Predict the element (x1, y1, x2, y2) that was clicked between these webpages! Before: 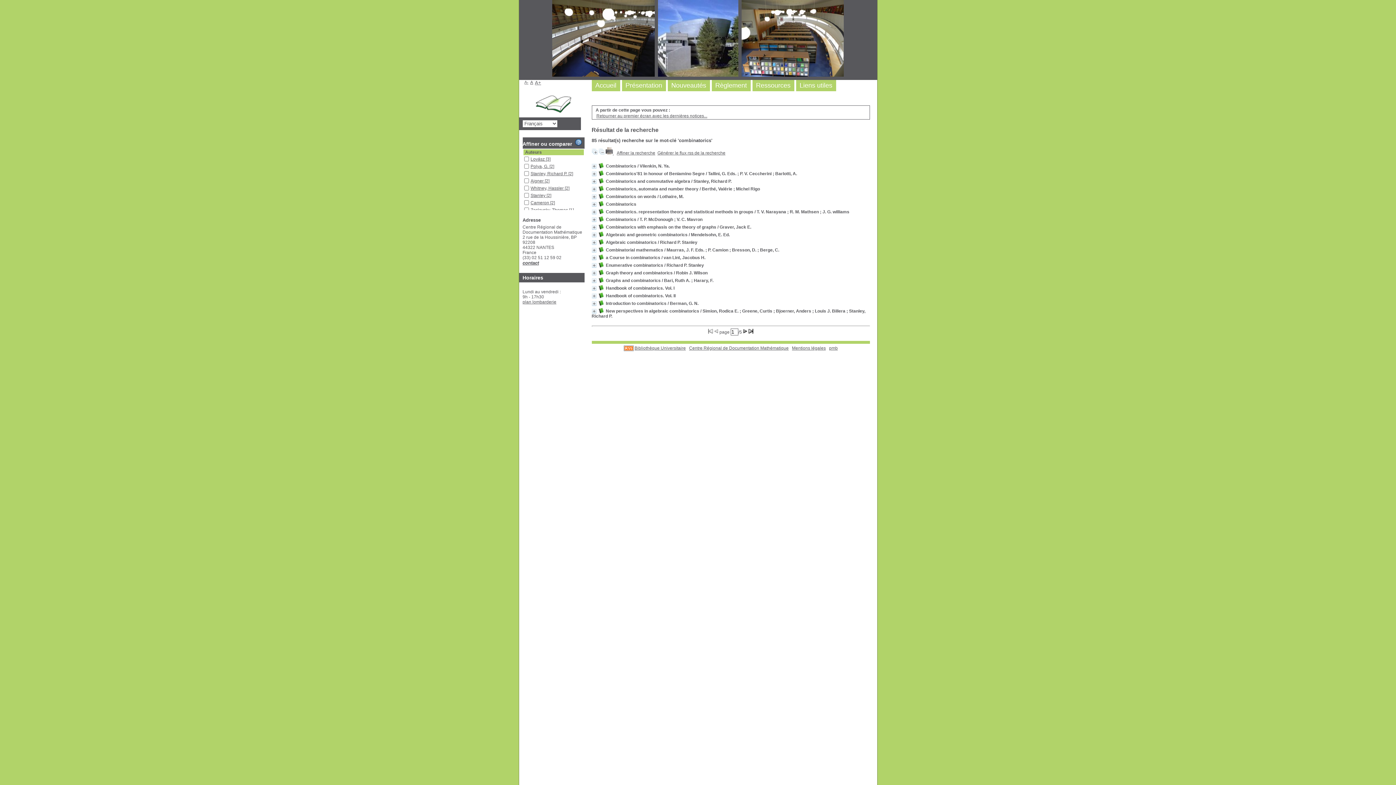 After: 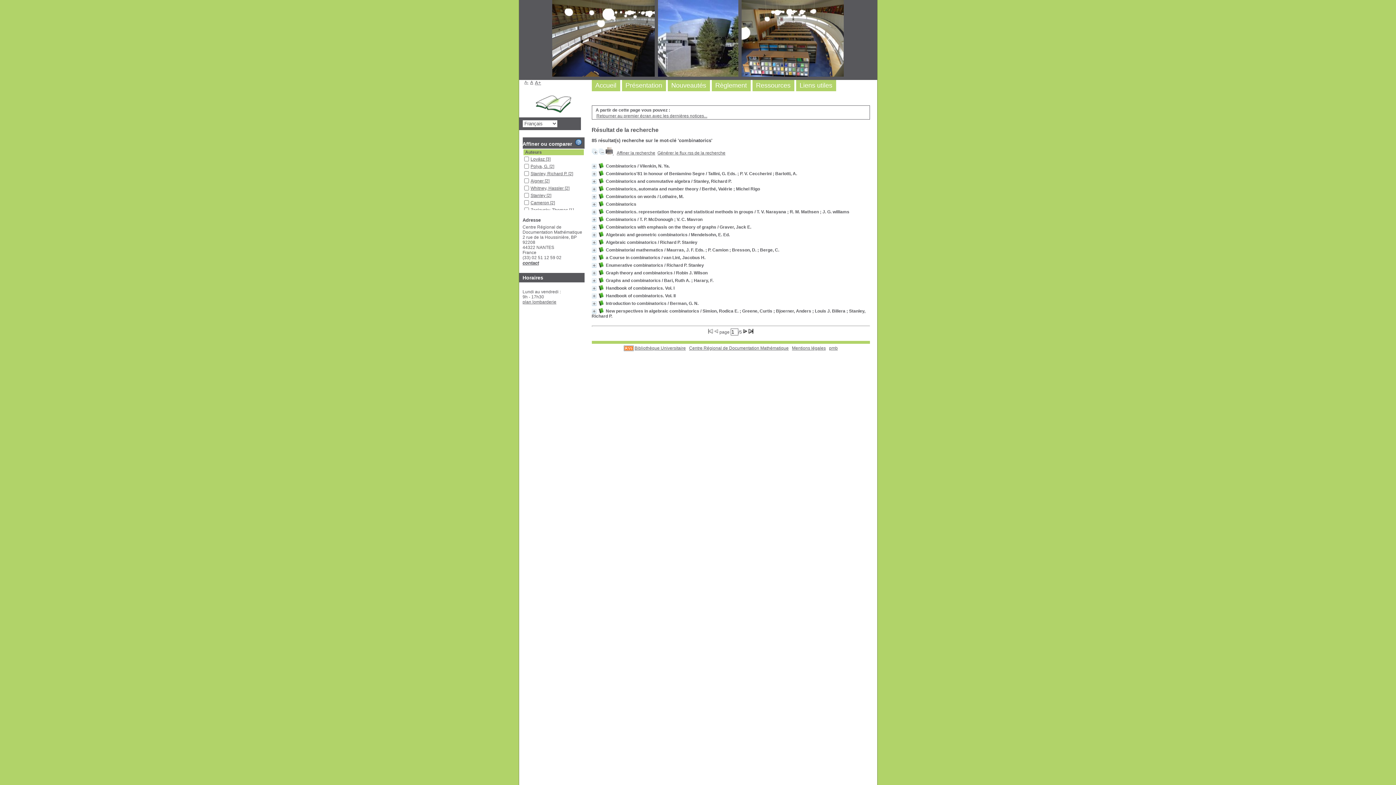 Action: bbox: (598, 150, 604, 155)